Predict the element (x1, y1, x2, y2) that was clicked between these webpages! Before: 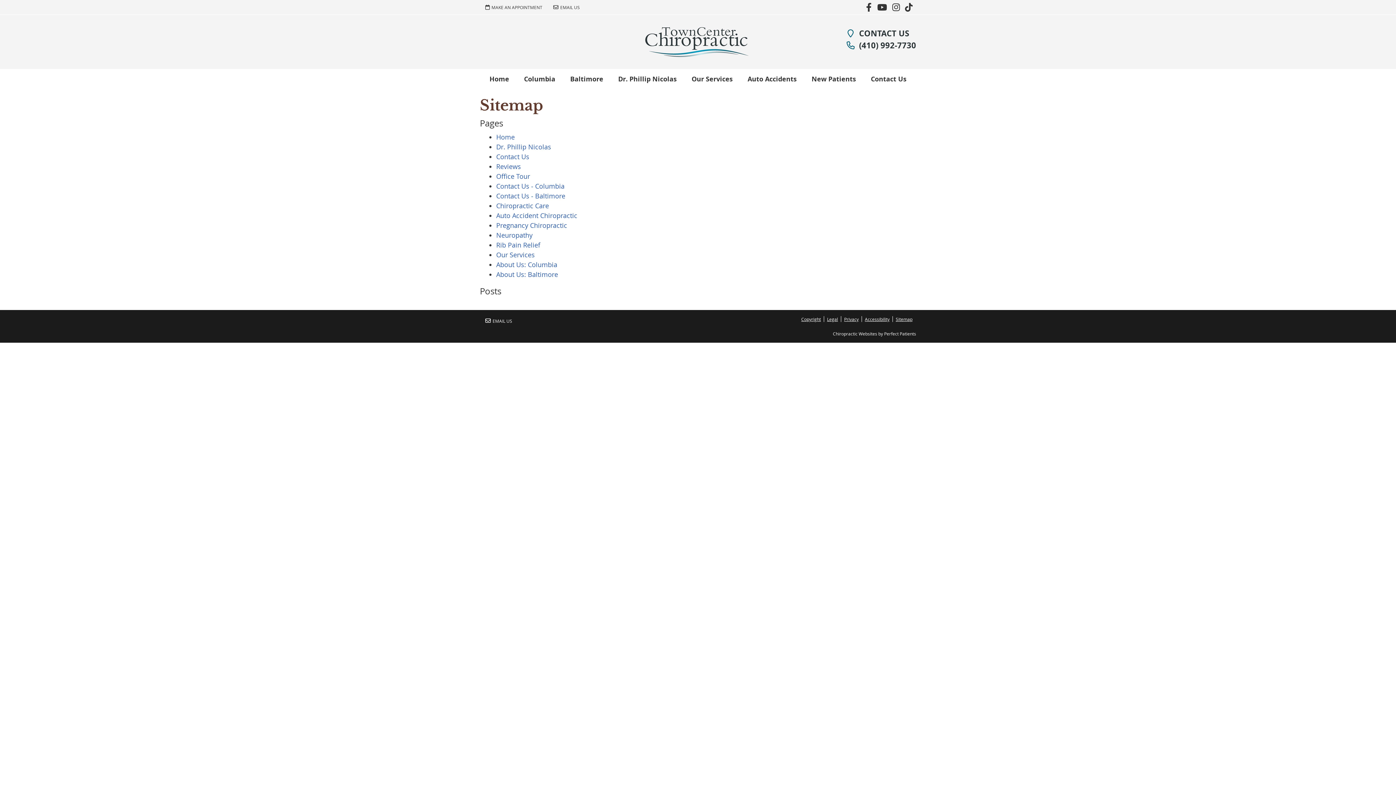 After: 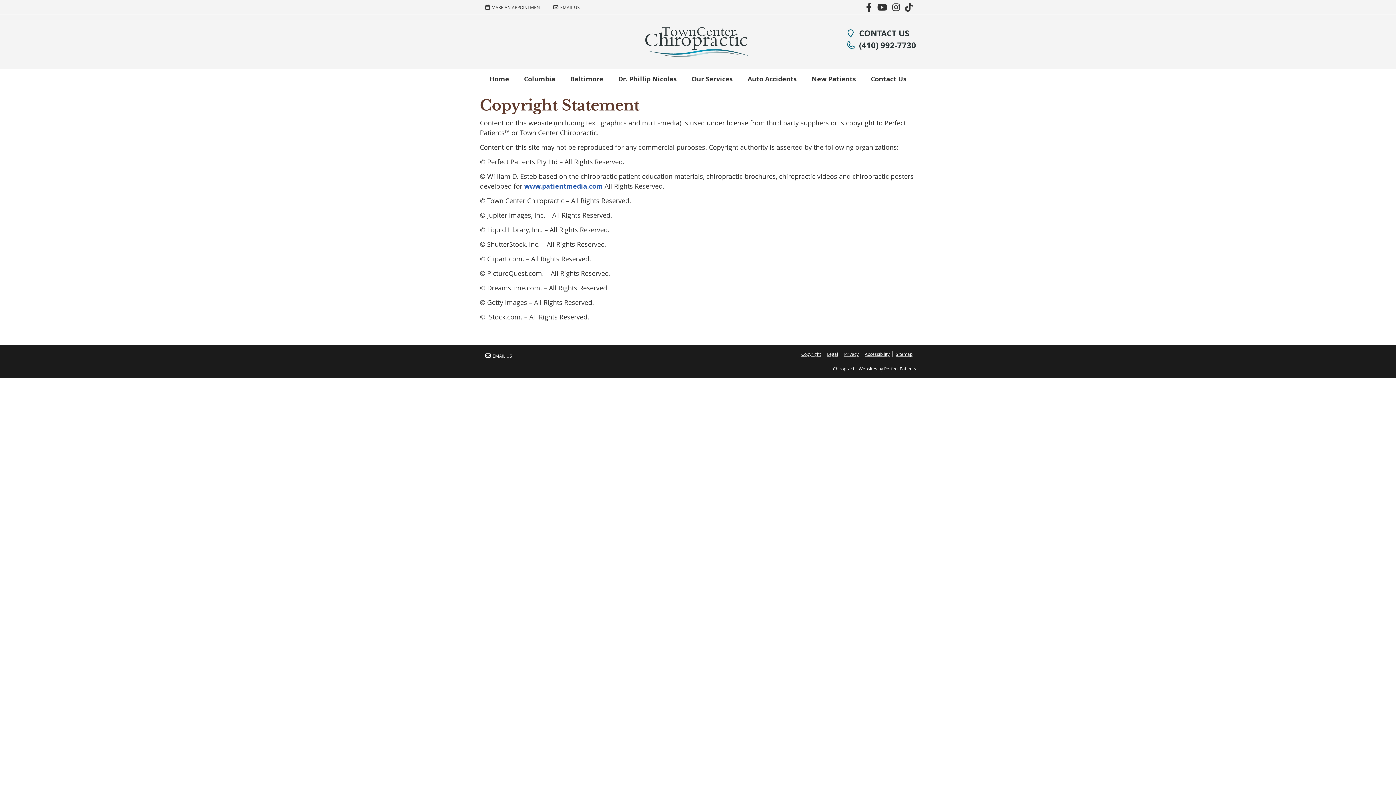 Action: bbox: (798, 316, 824, 322) label: Copyright